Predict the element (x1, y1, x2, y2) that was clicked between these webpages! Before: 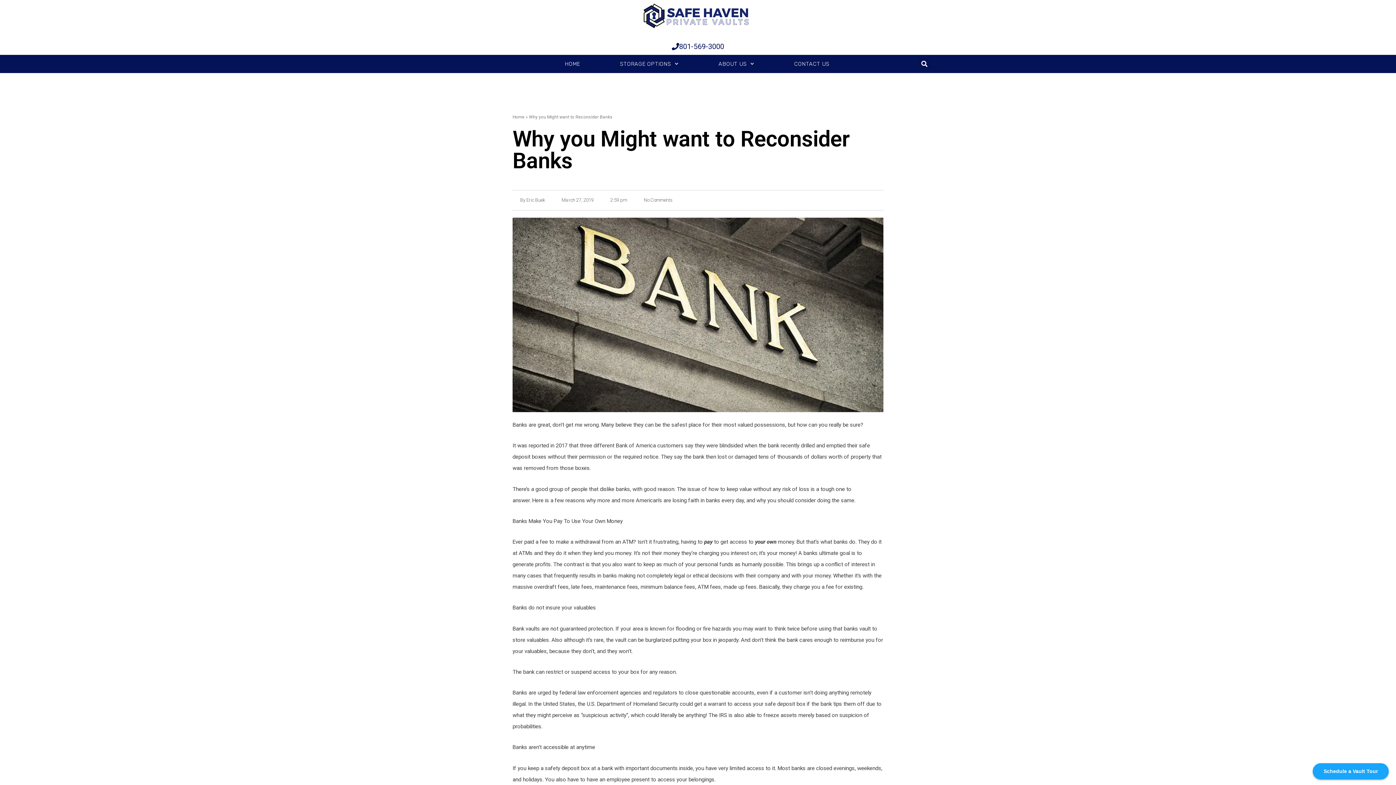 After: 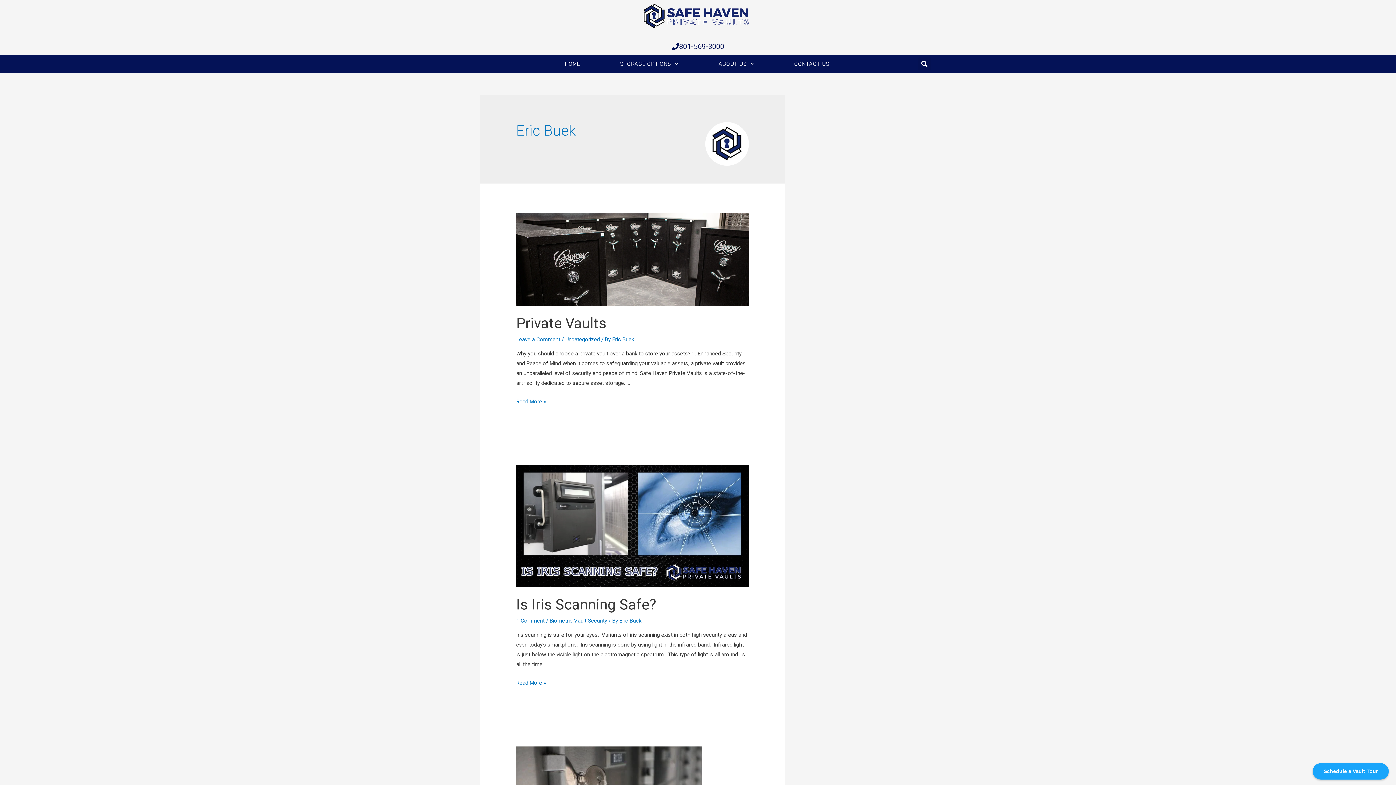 Action: label: By Eric Buek bbox: (512, 195, 545, 204)